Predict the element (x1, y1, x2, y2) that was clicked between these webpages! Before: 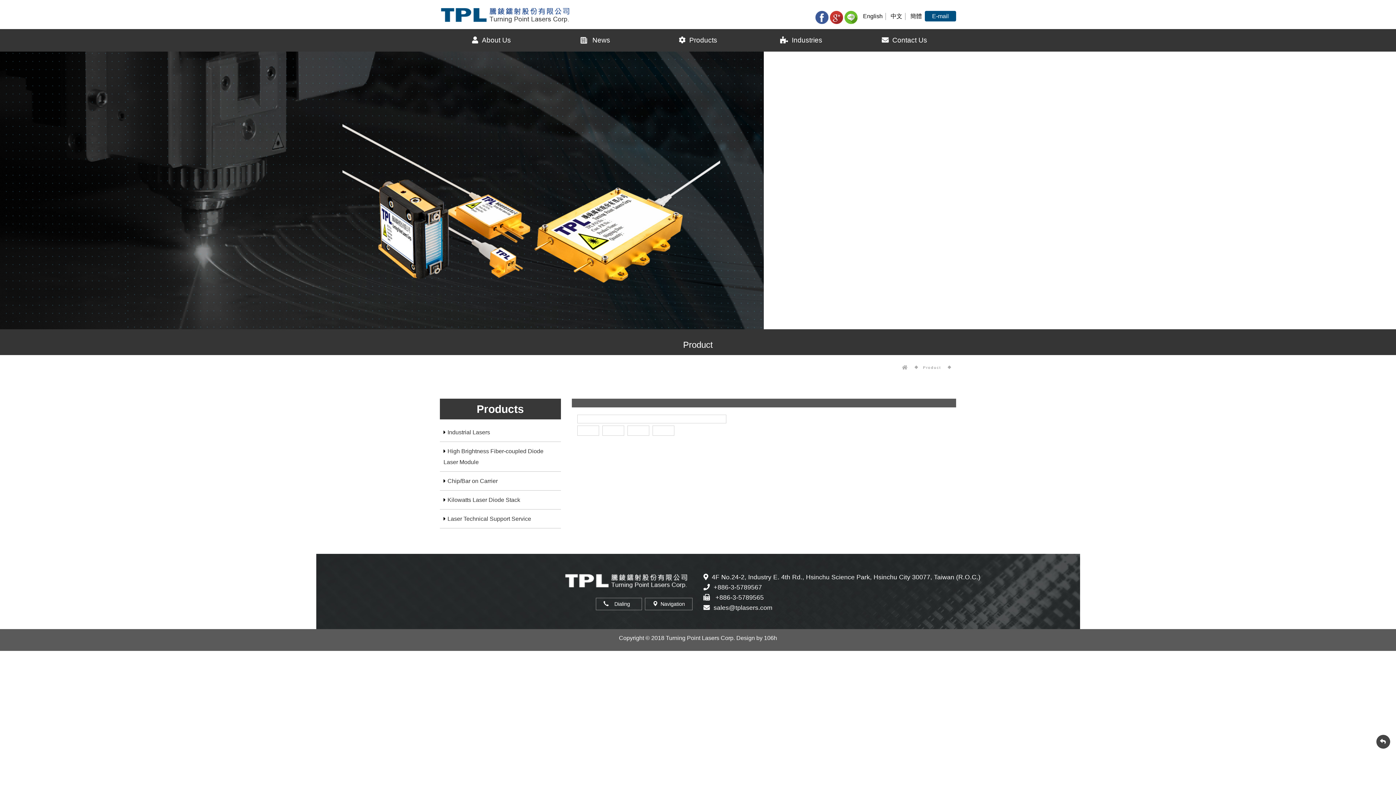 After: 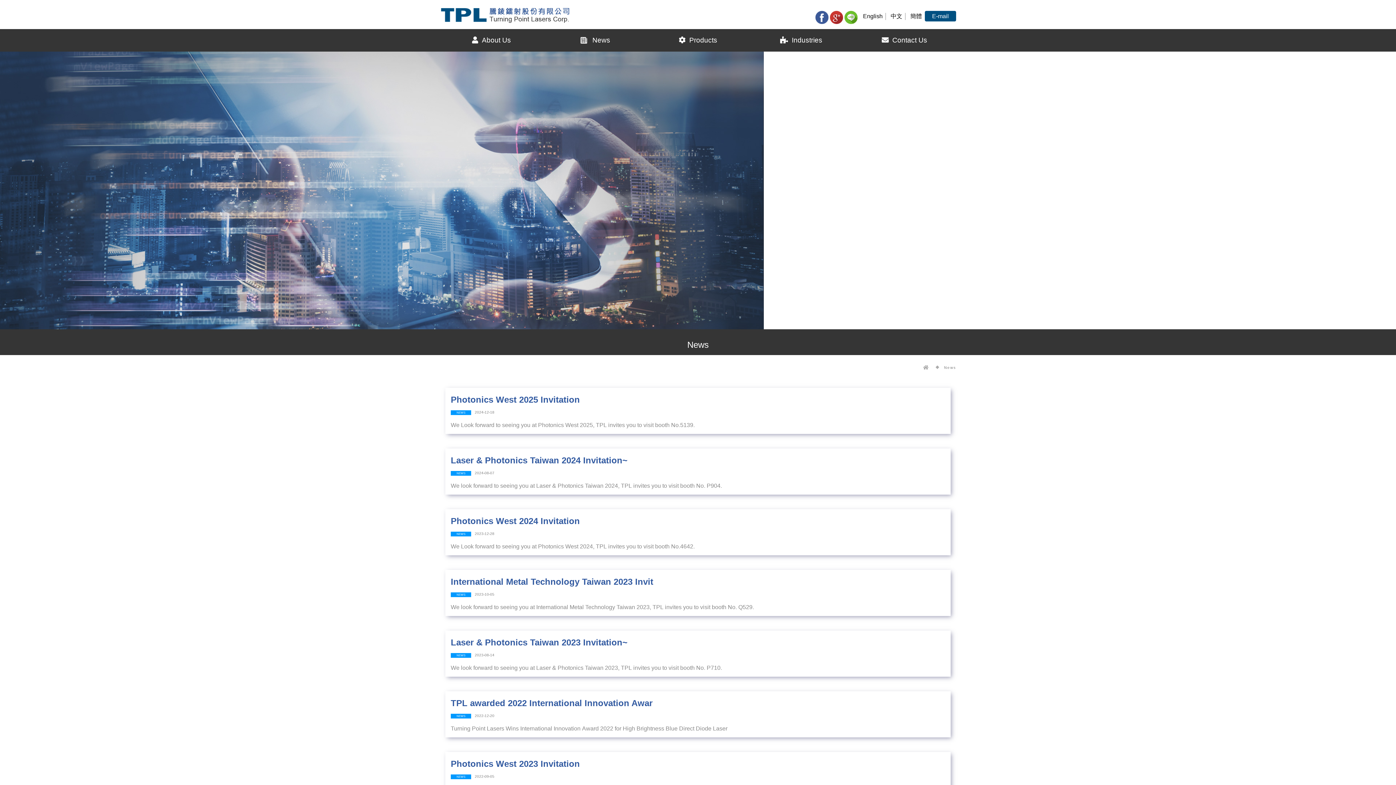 Action: label: News bbox: (543, 29, 646, 51)